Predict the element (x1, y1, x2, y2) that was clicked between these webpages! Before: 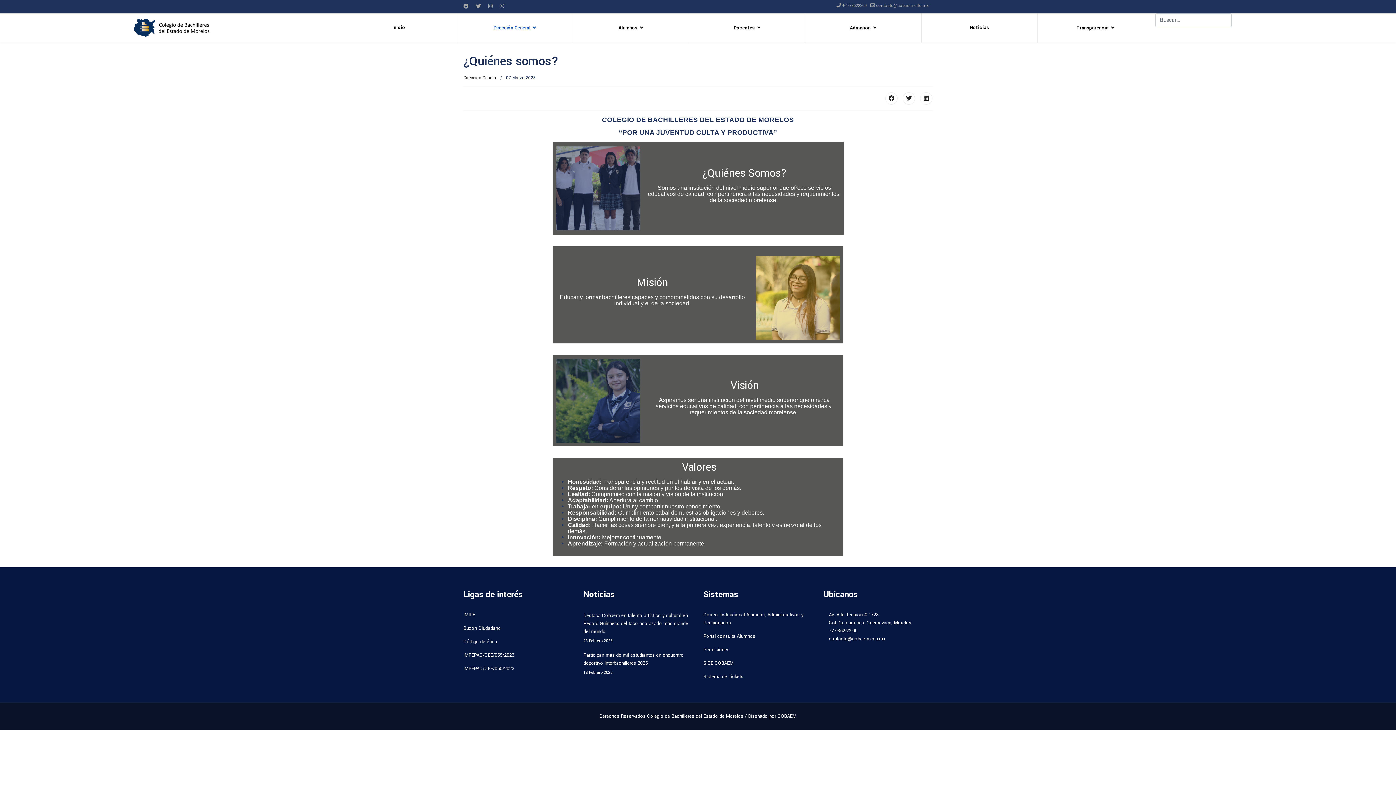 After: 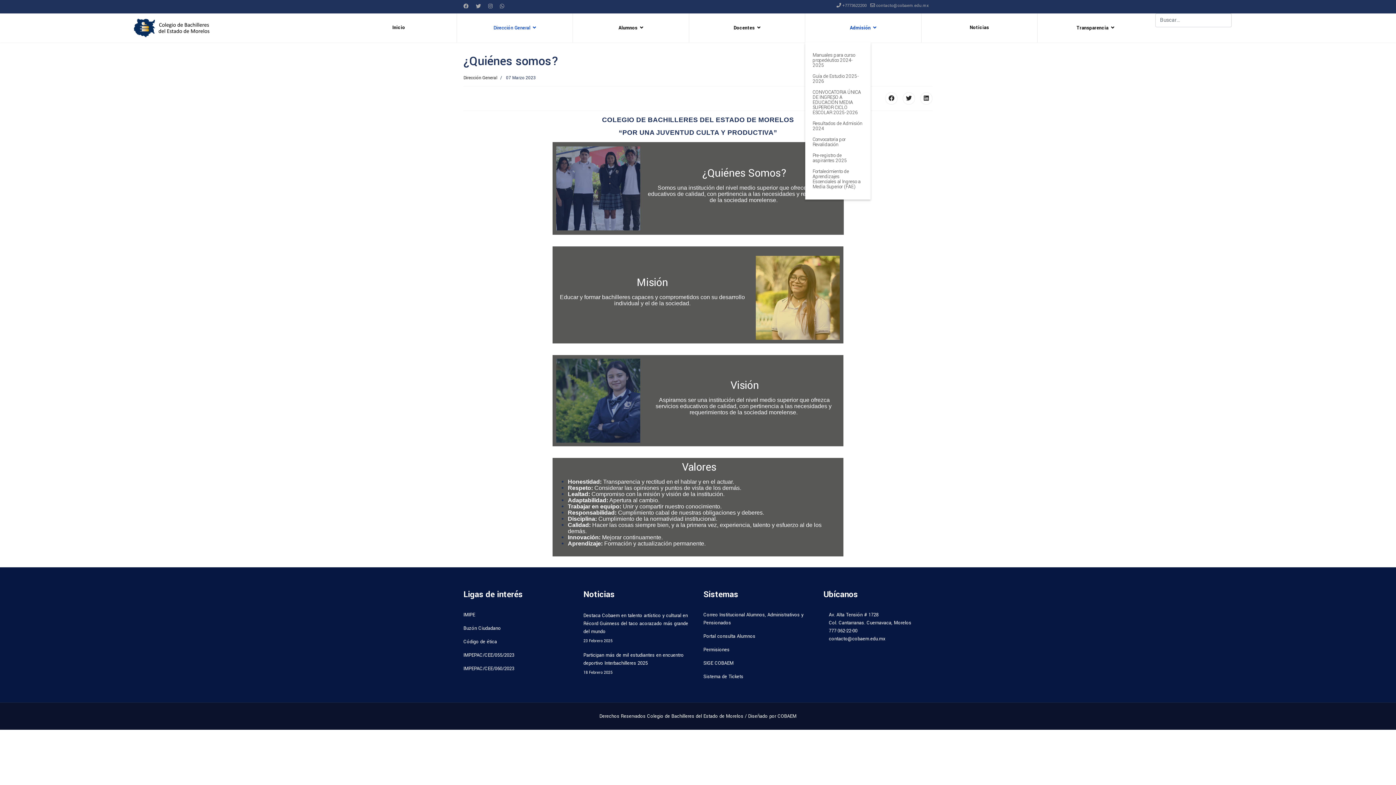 Action: bbox: (805, 13, 921, 42) label: Admisión